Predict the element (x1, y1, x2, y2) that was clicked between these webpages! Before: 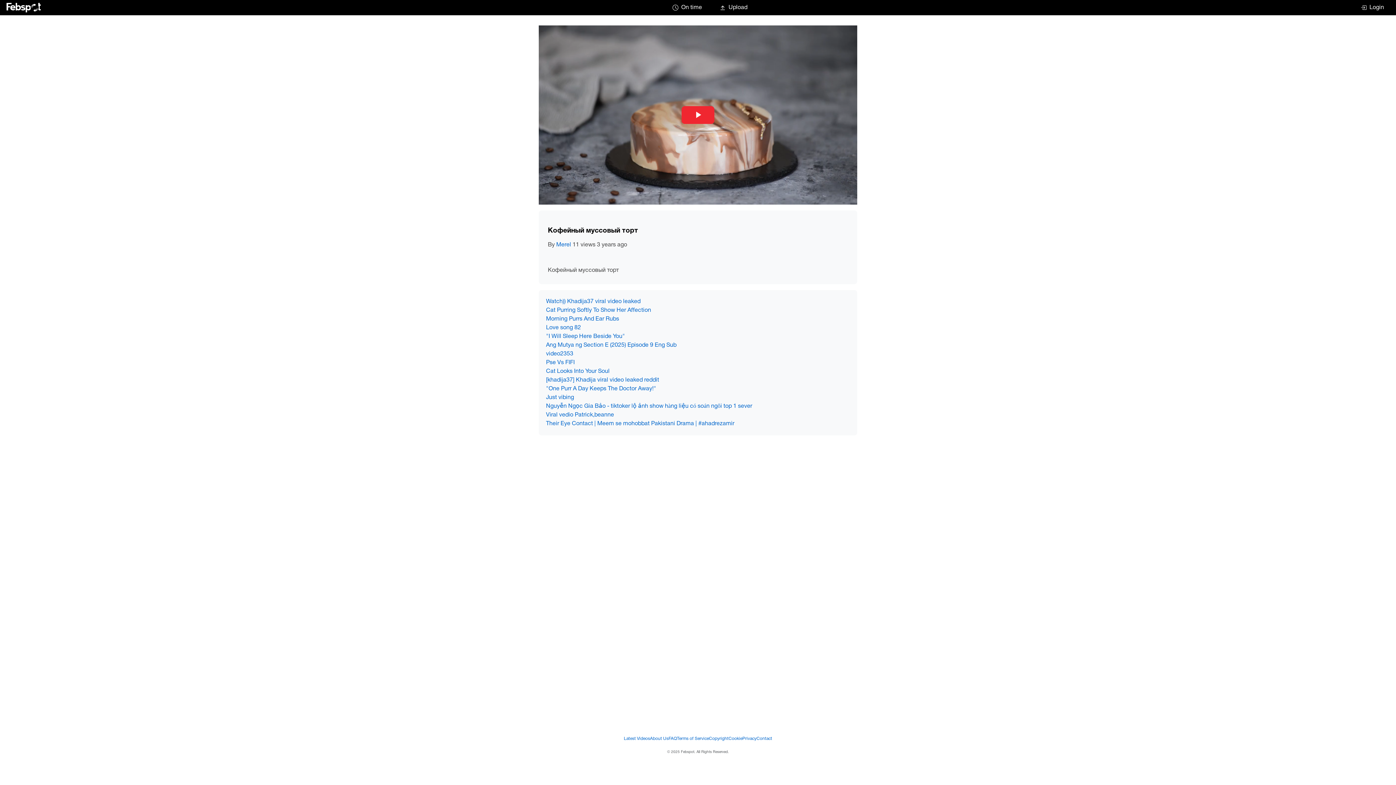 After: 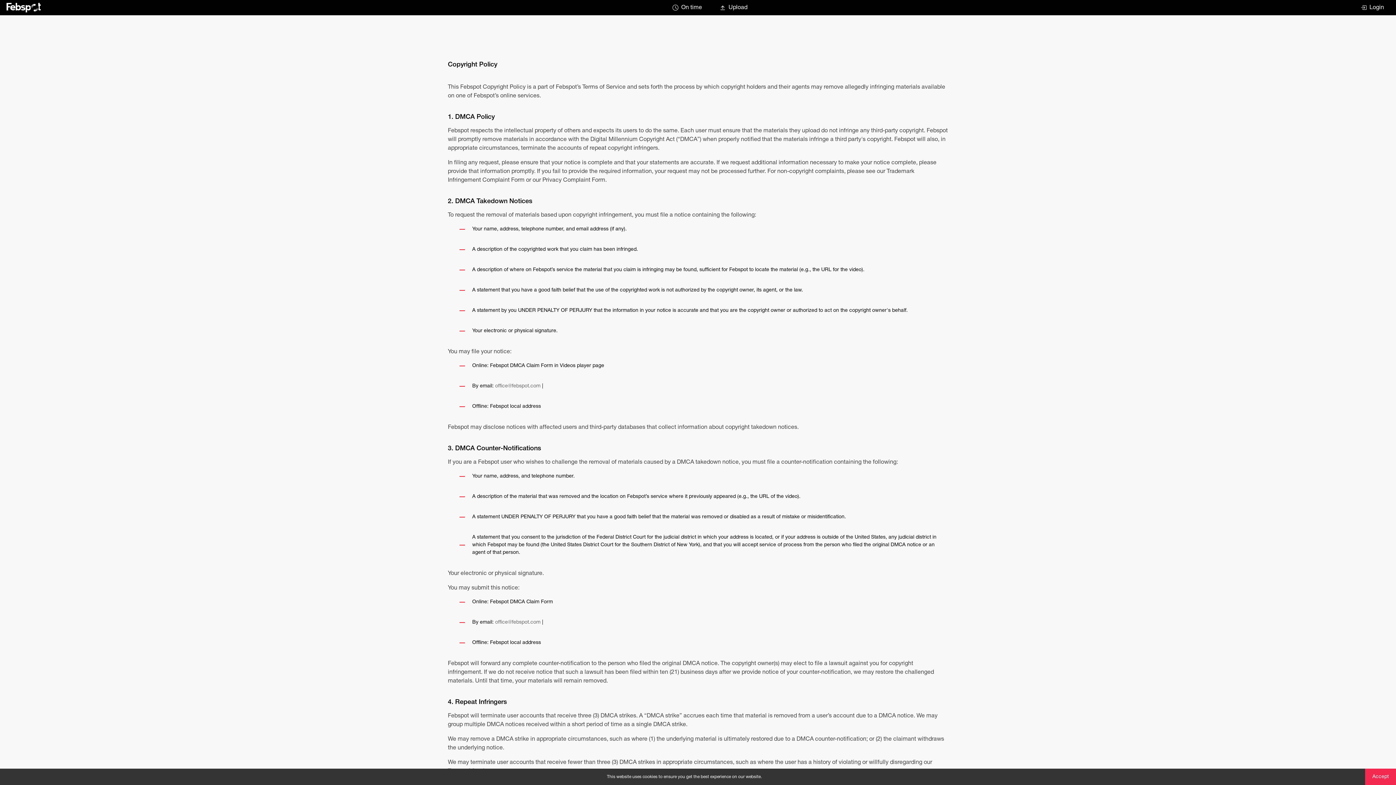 Action: bbox: (728, 736, 742, 742) label: Cookie